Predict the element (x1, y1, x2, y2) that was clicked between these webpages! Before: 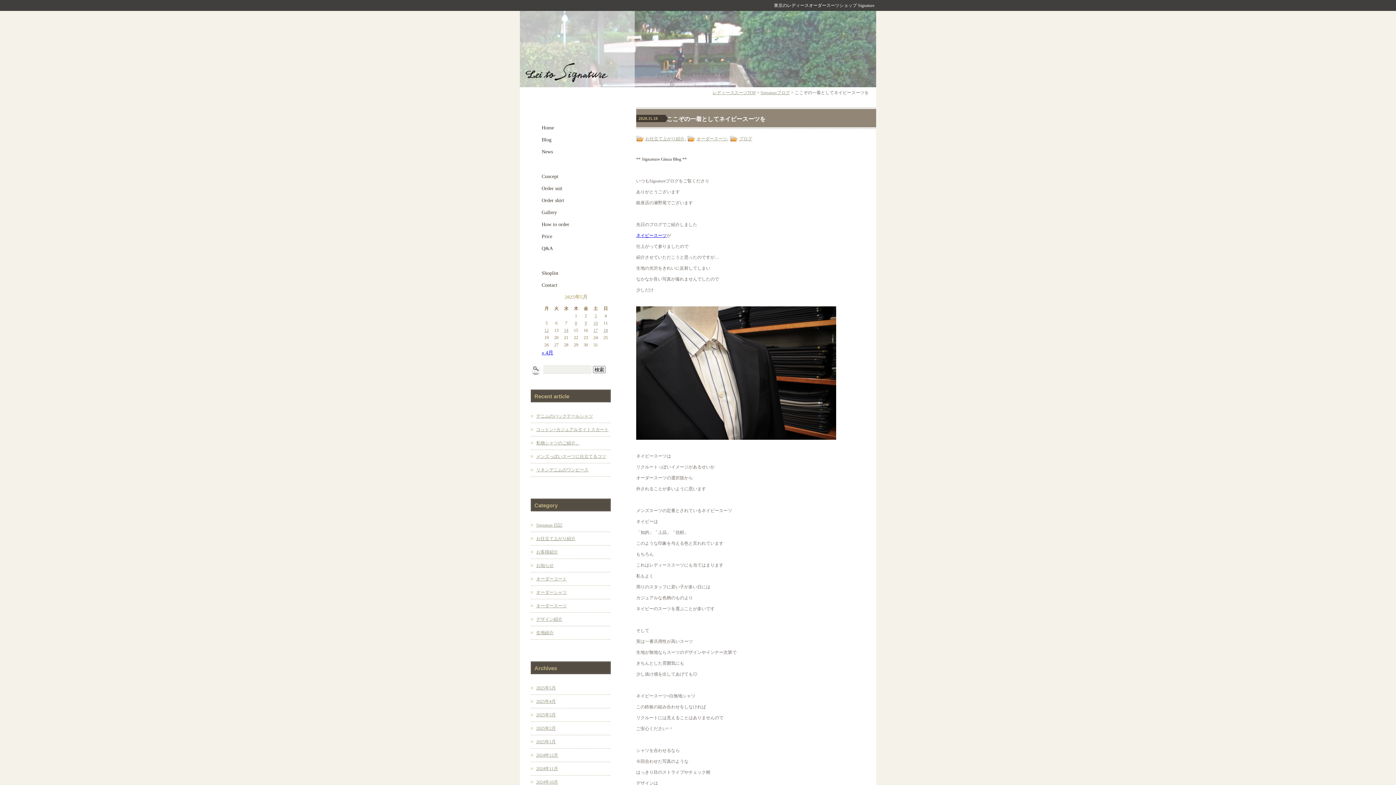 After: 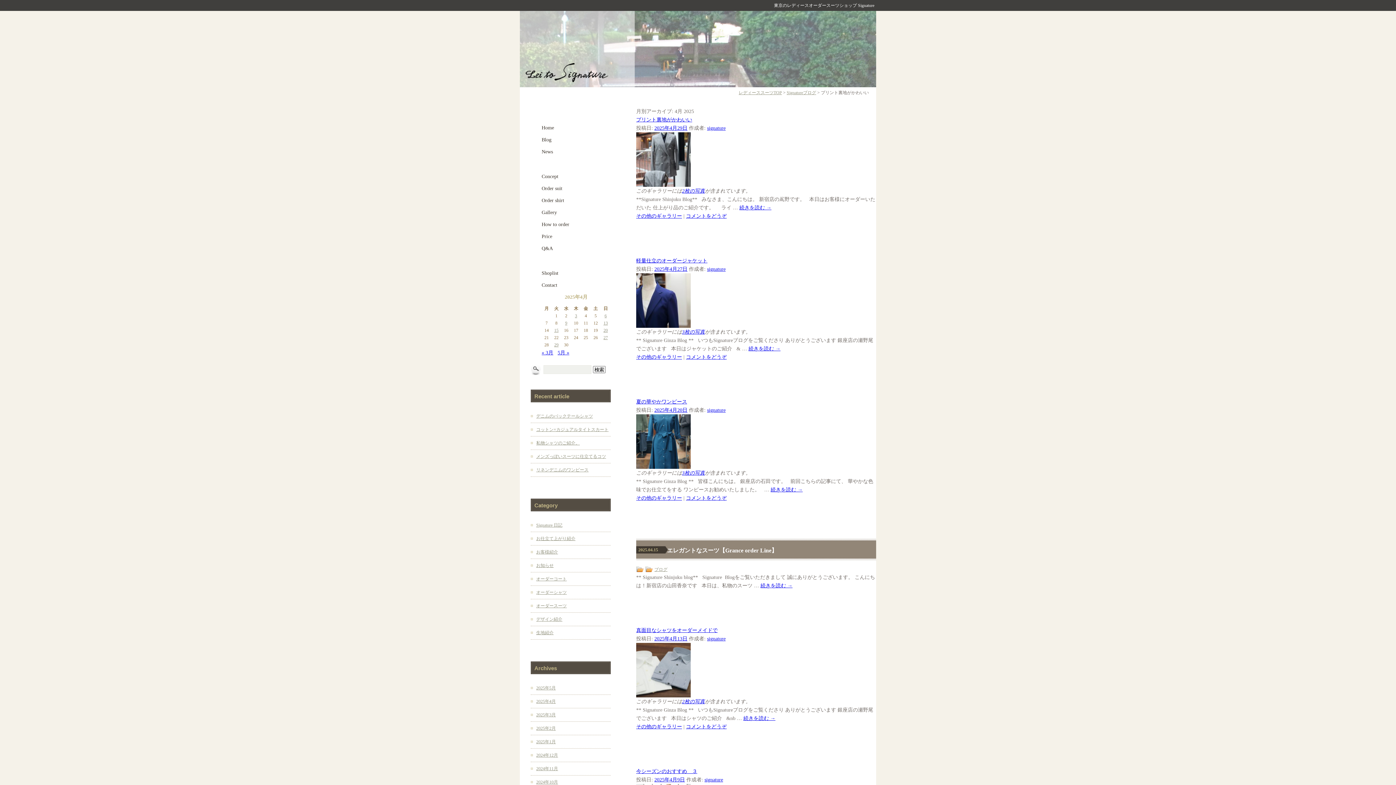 Action: label: 2025年4月 bbox: (536, 699, 556, 704)